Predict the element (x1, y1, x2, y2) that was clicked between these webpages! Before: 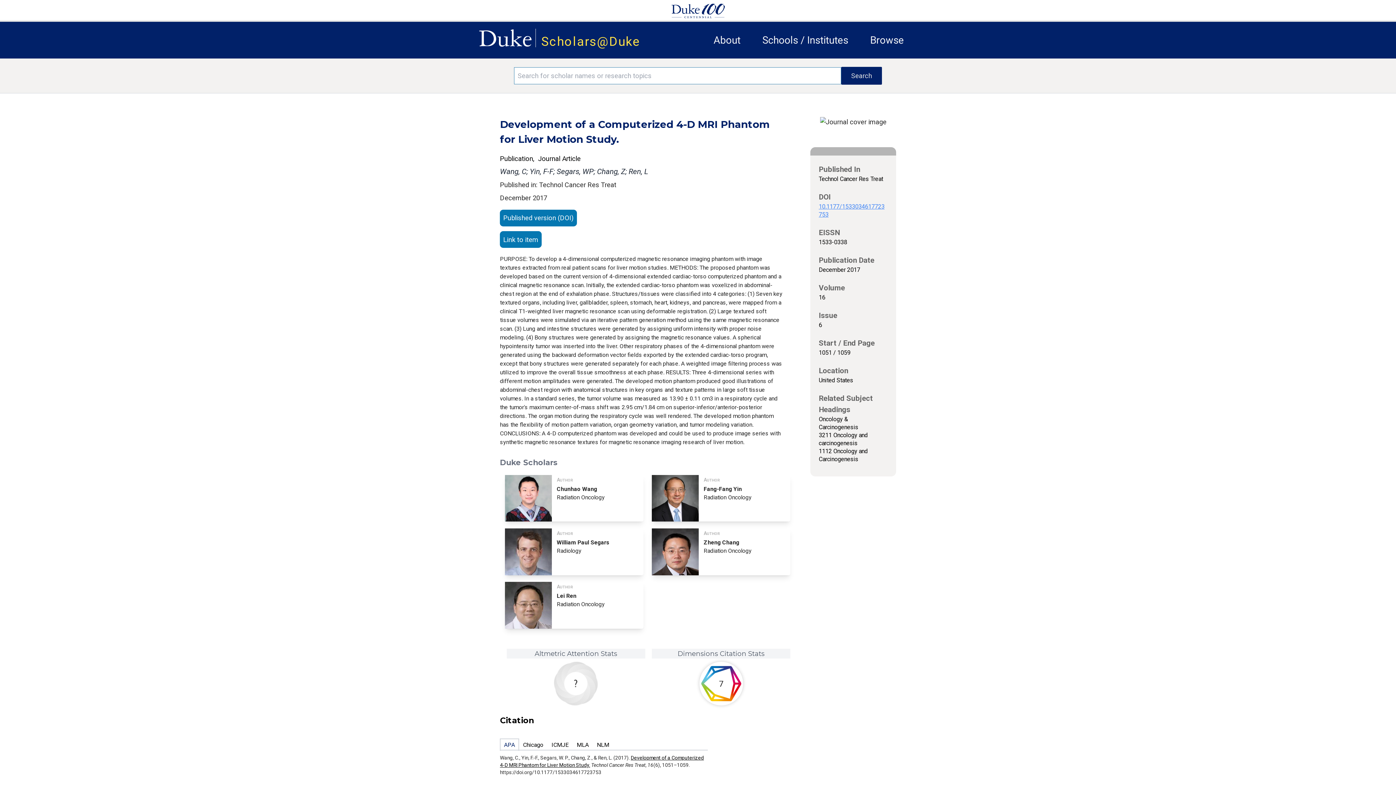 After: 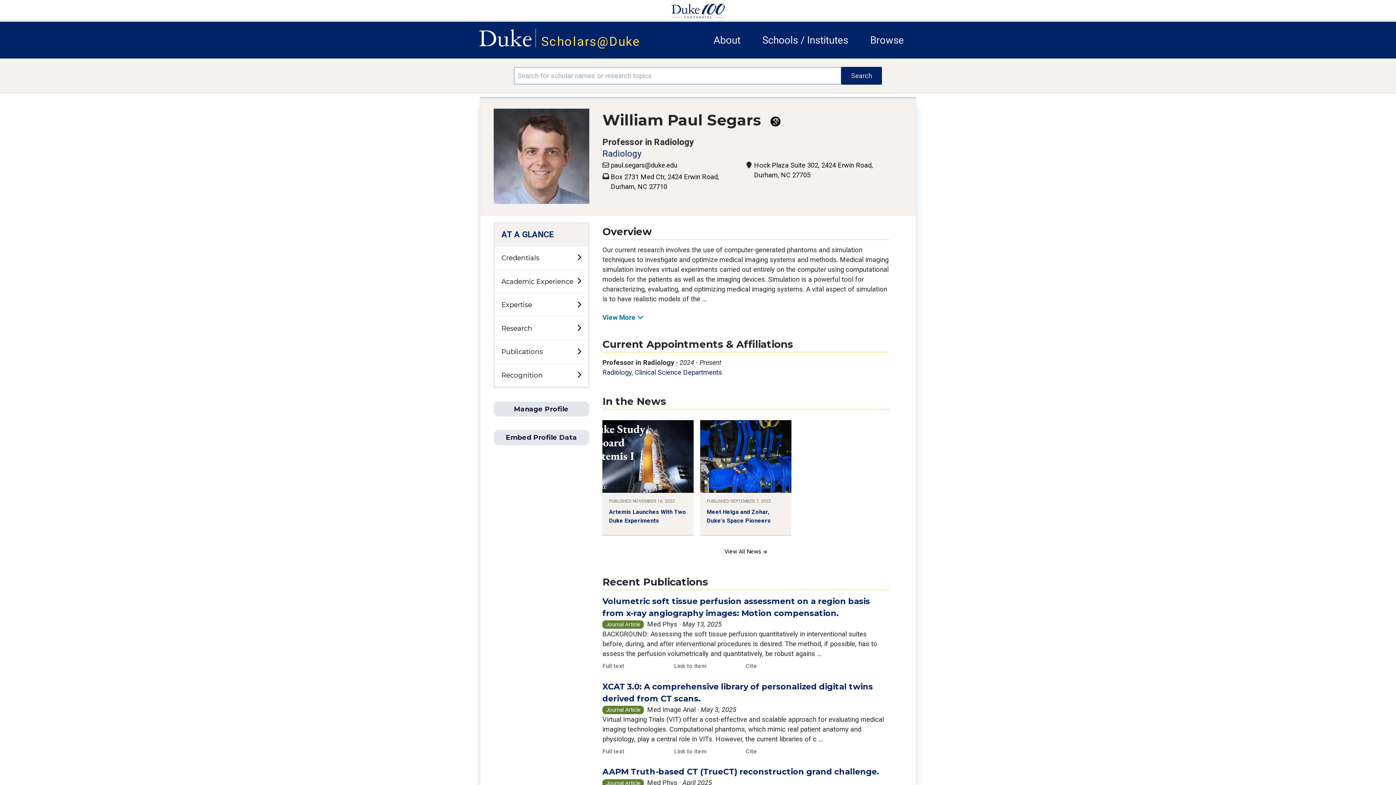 Action: label: Author
William Paul Segars
Radiology bbox: (503, 528, 645, 575)